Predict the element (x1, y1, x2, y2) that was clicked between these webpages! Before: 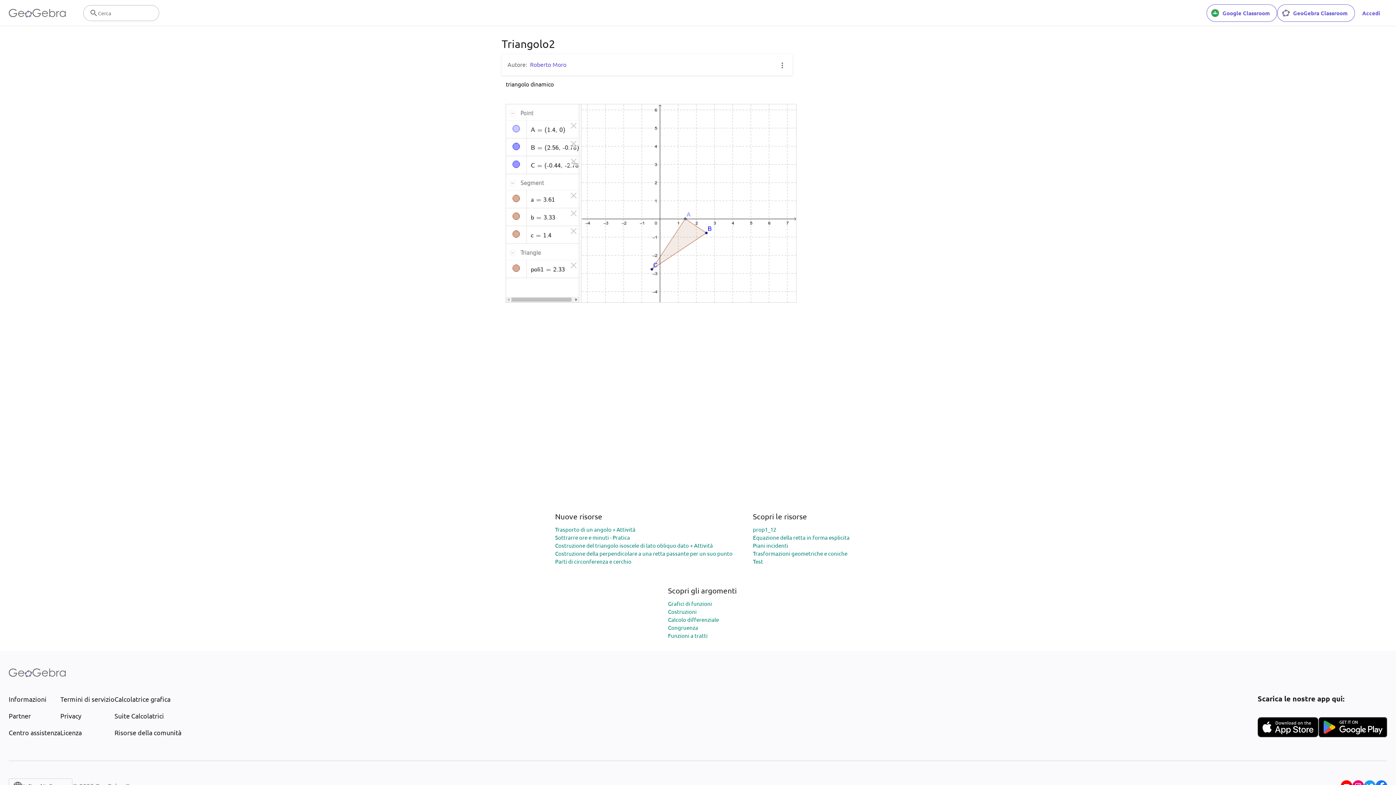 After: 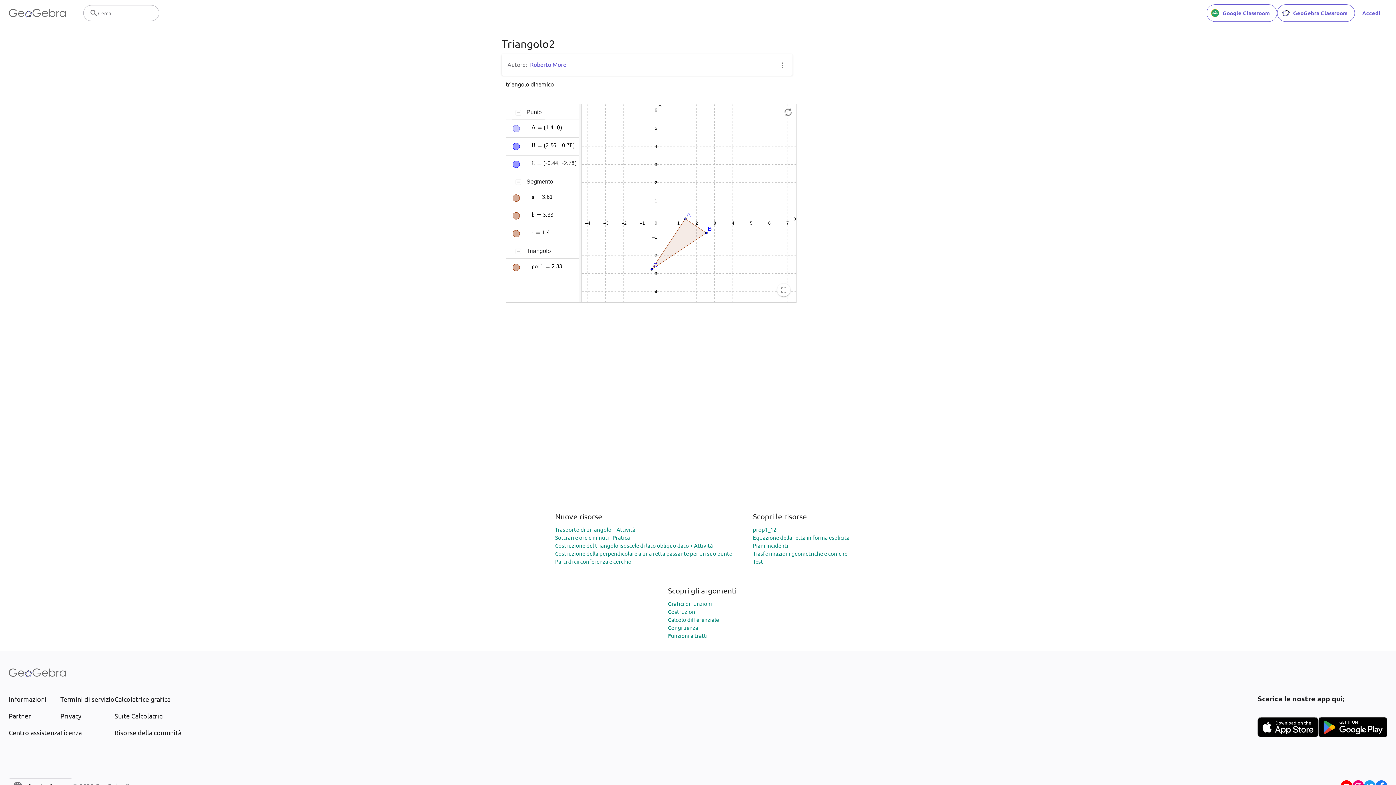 Action: bbox: (505, 103, 796, 302)